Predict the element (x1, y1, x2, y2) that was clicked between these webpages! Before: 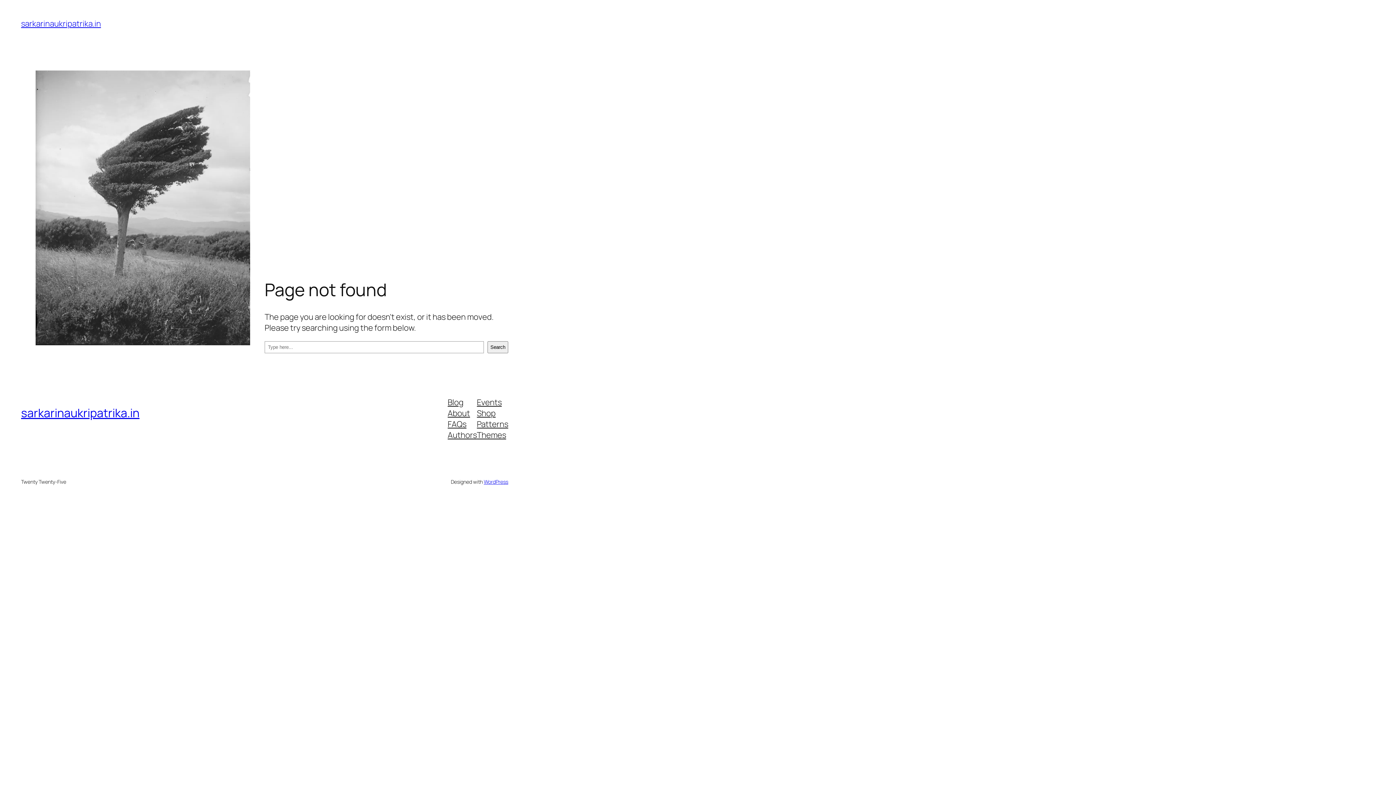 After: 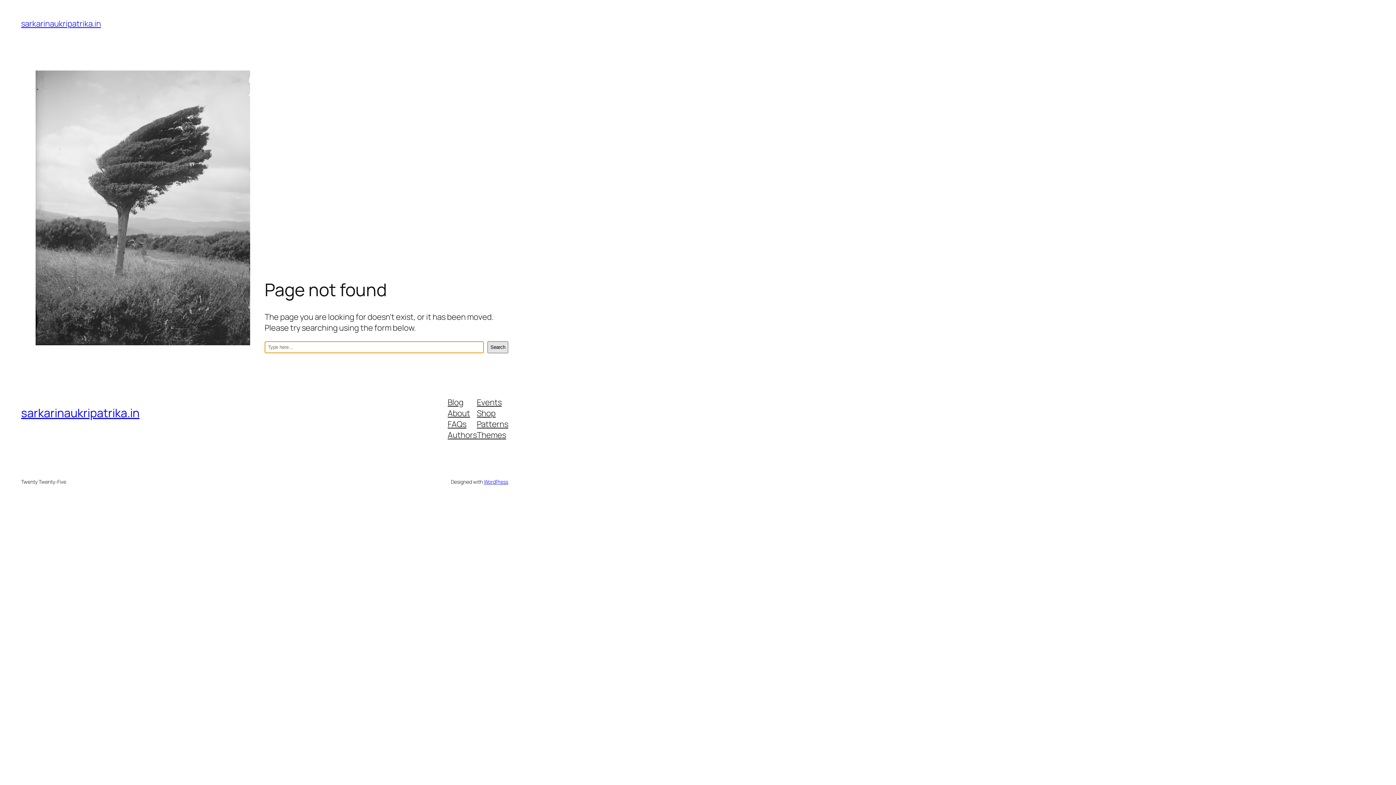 Action: bbox: (487, 341, 508, 353) label: Search